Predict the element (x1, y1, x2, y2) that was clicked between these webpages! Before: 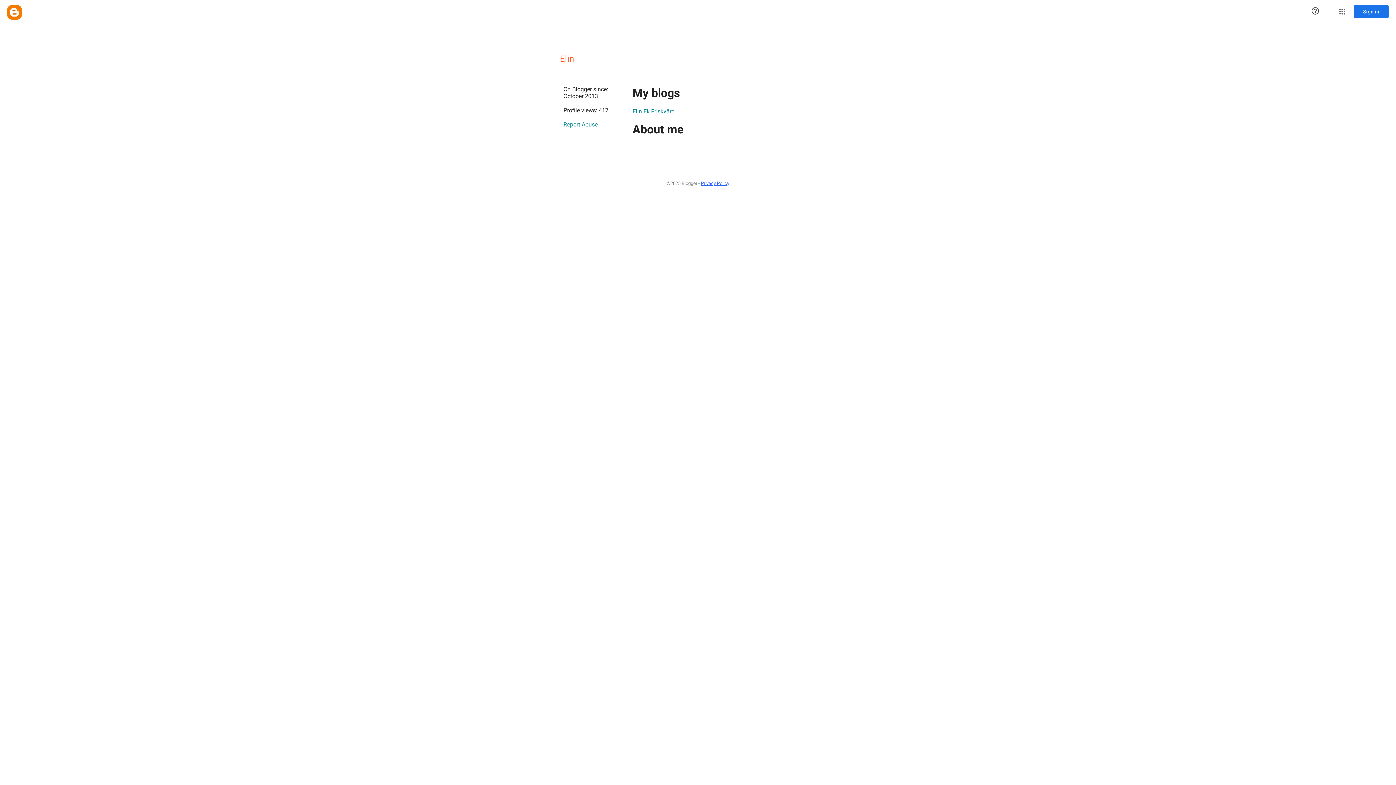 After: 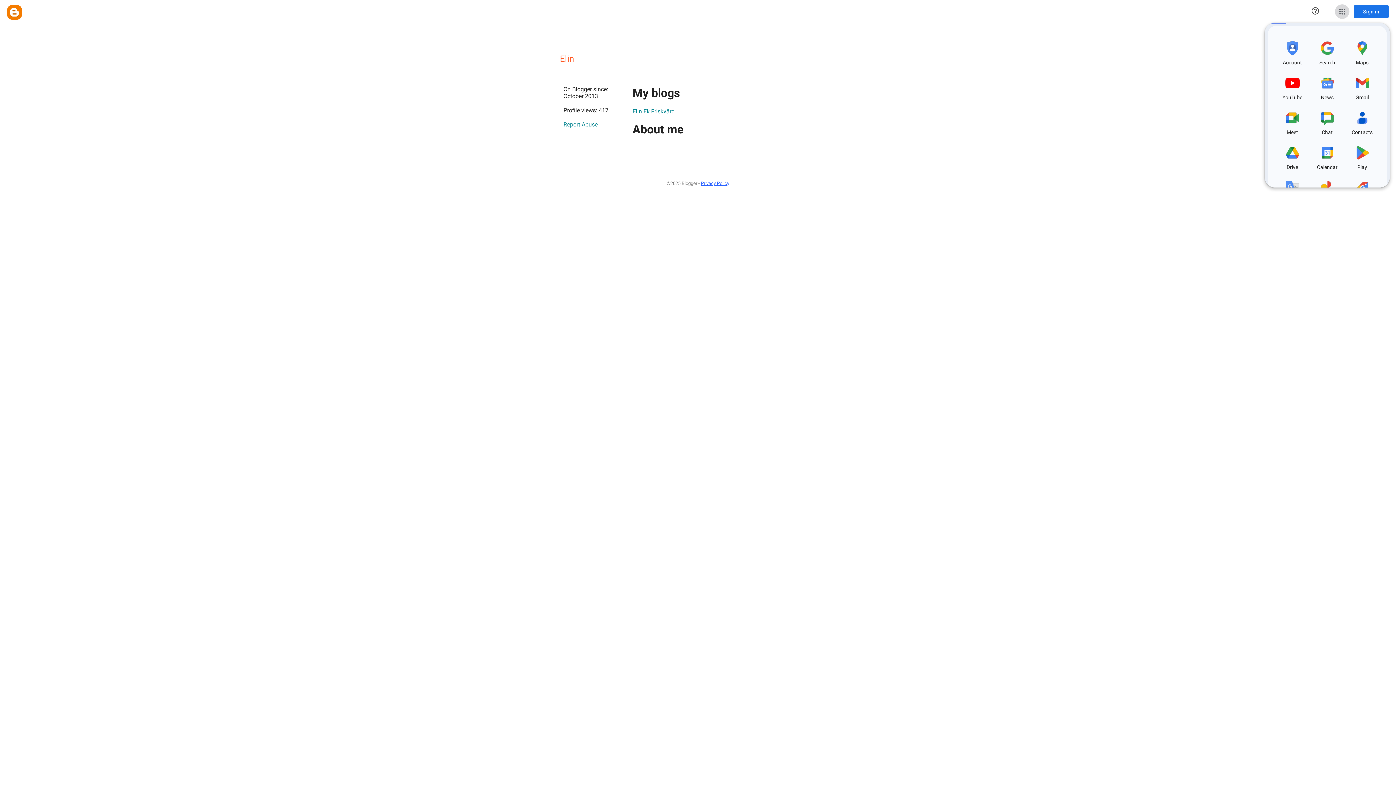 Action: label: Google apps bbox: (1335, 4, 1349, 18)